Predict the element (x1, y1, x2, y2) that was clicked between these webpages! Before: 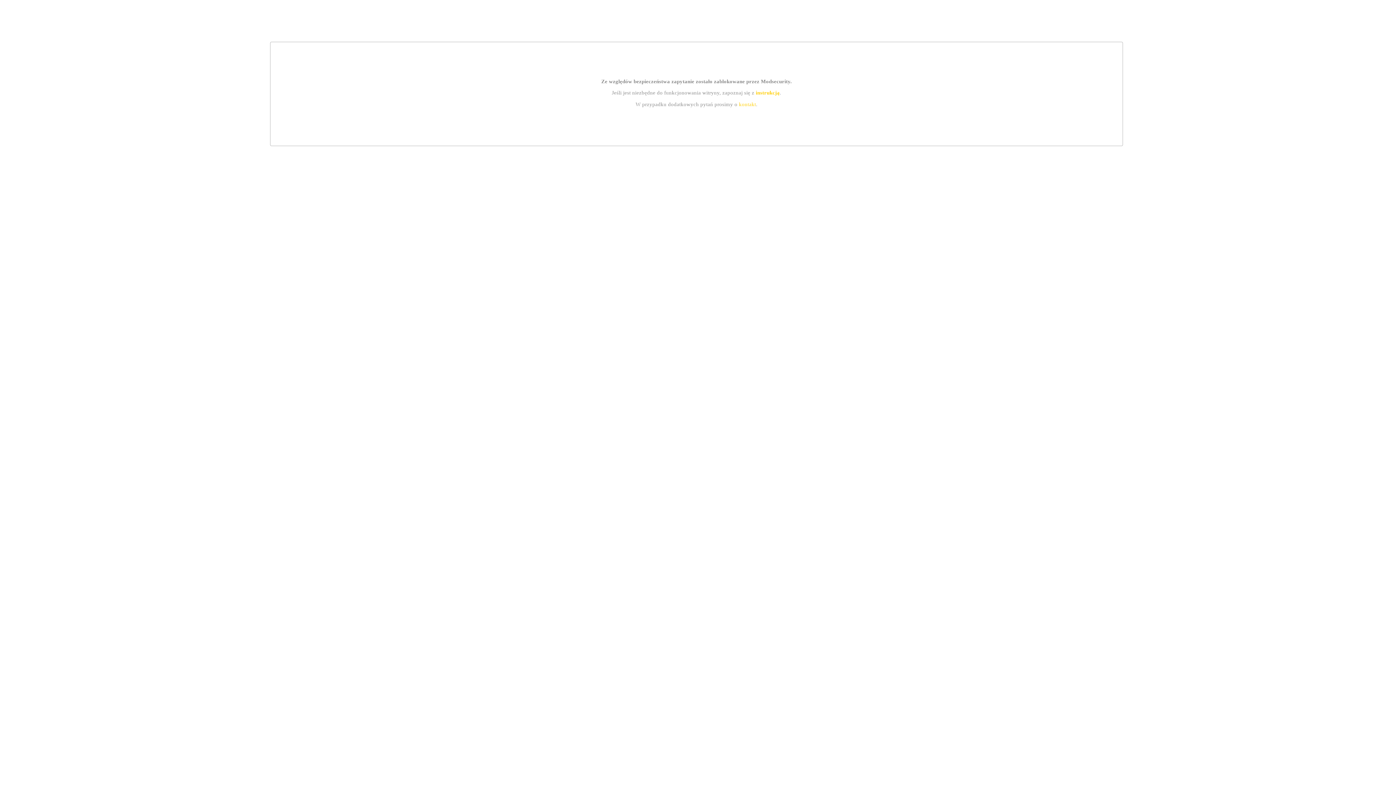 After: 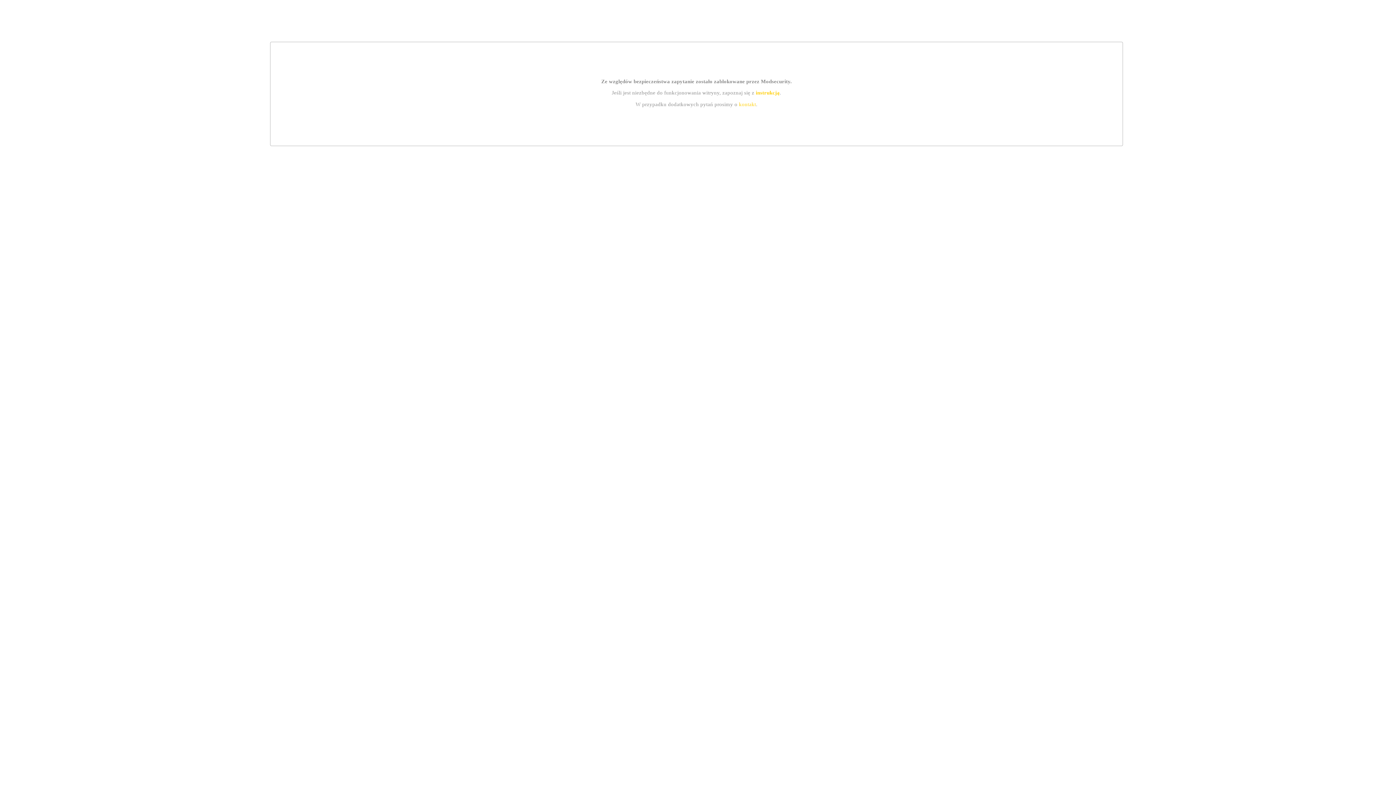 Action: label: kontakt bbox: (739, 101, 756, 107)